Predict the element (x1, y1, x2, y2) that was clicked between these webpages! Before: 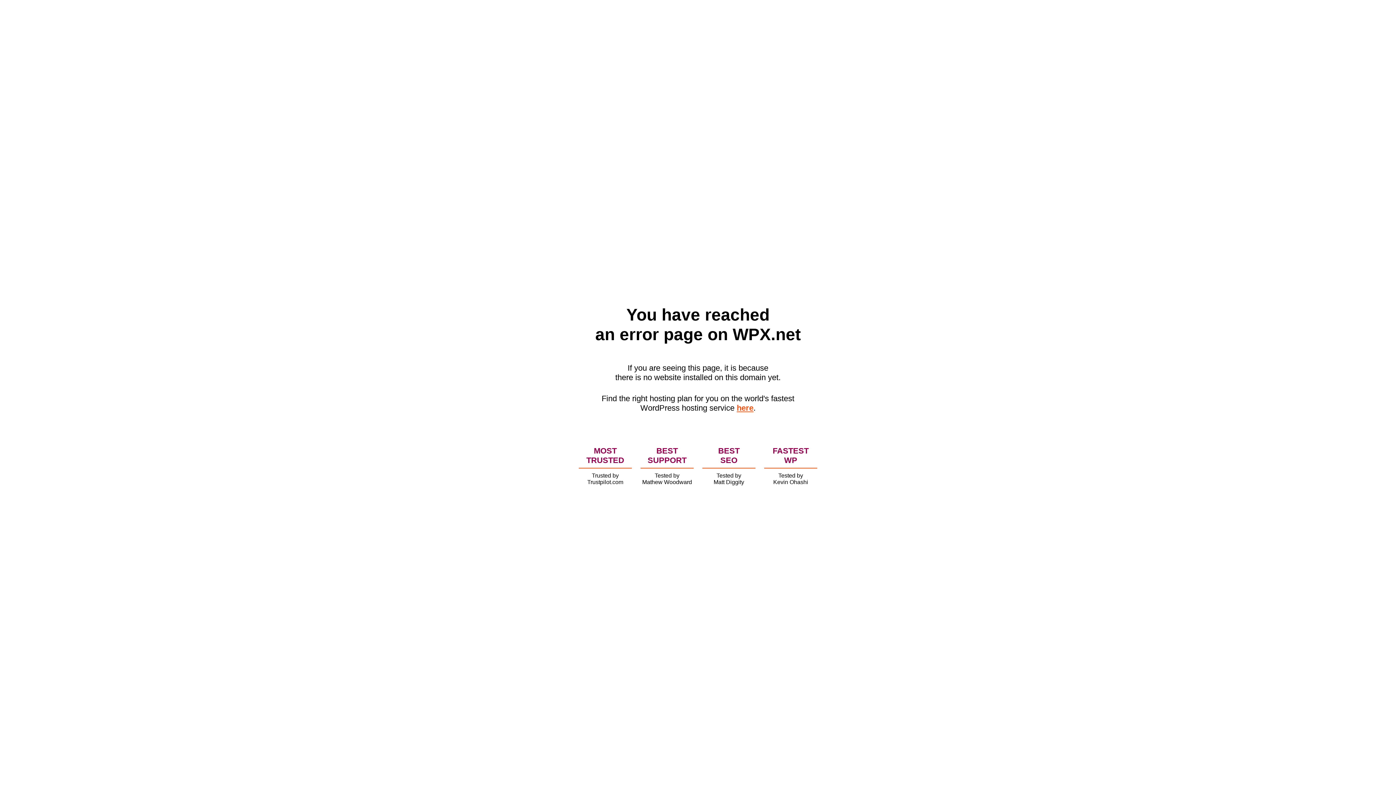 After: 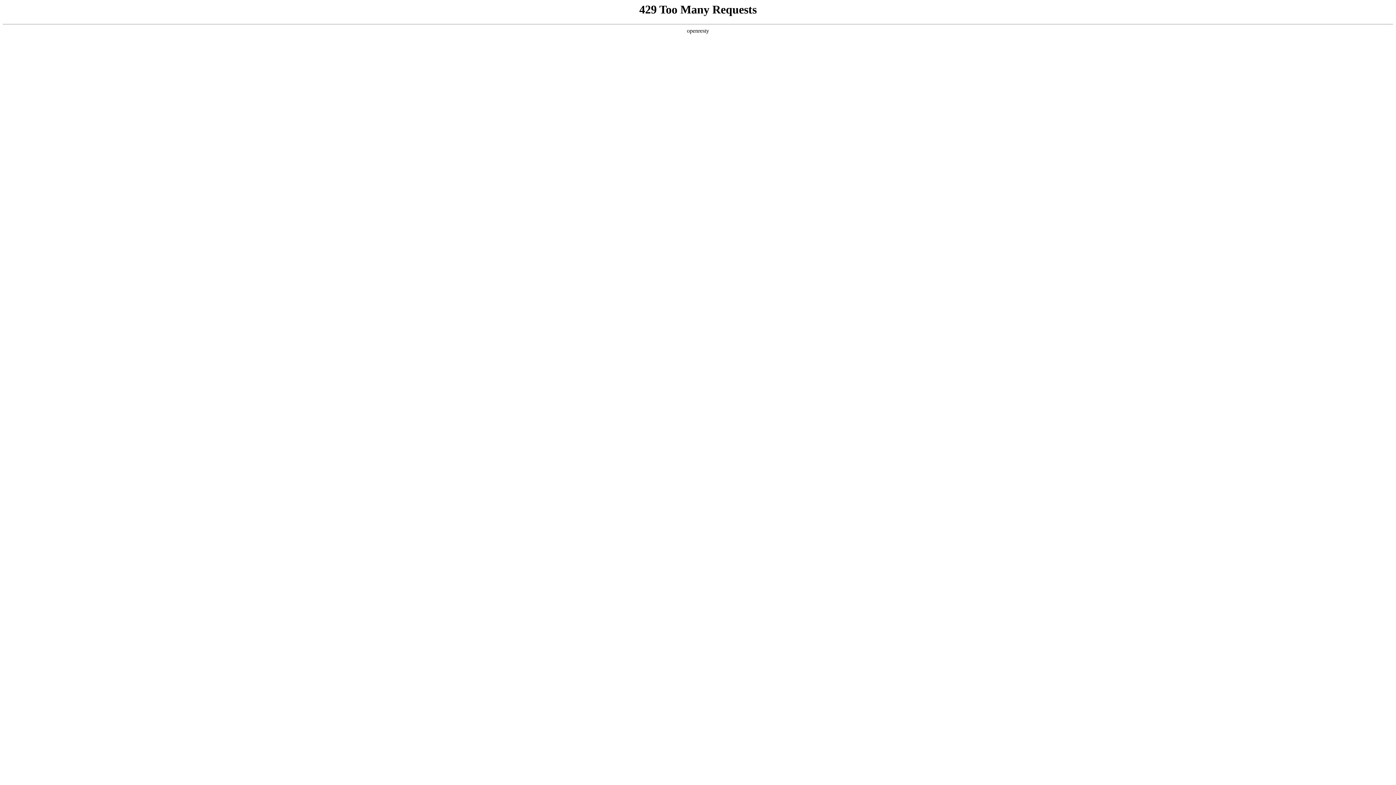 Action: bbox: (736, 403, 753, 412) label: here